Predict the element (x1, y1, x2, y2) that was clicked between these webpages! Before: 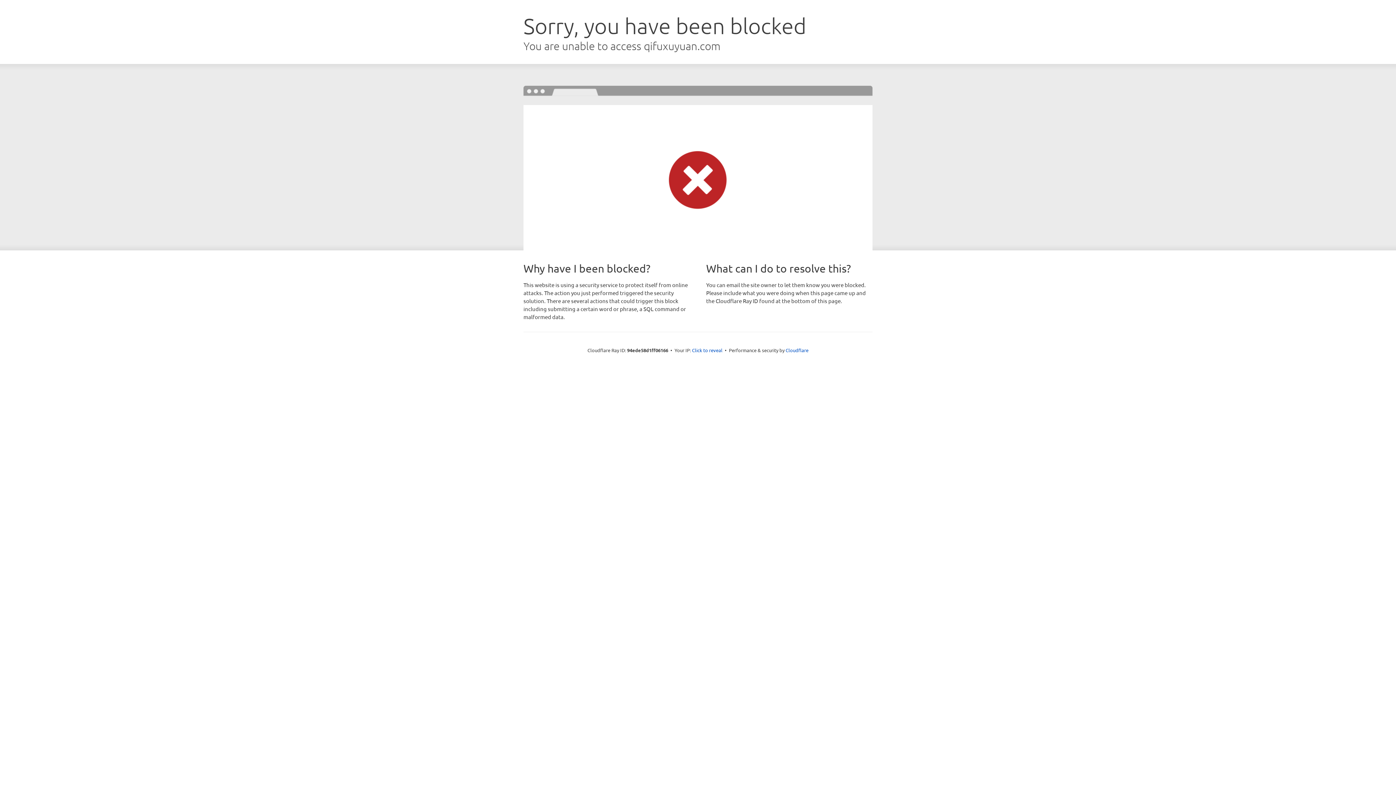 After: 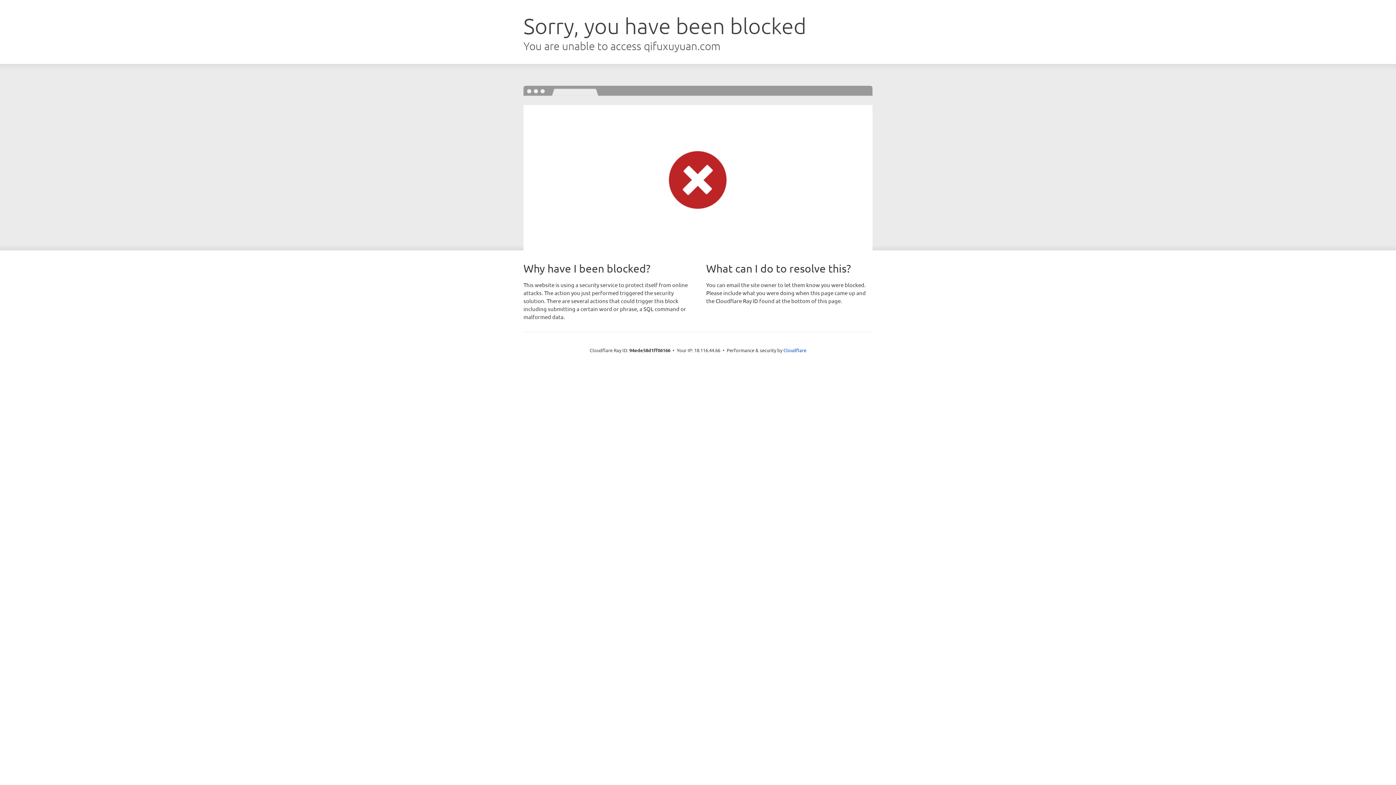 Action: bbox: (692, 346, 722, 353) label: Click to reveal